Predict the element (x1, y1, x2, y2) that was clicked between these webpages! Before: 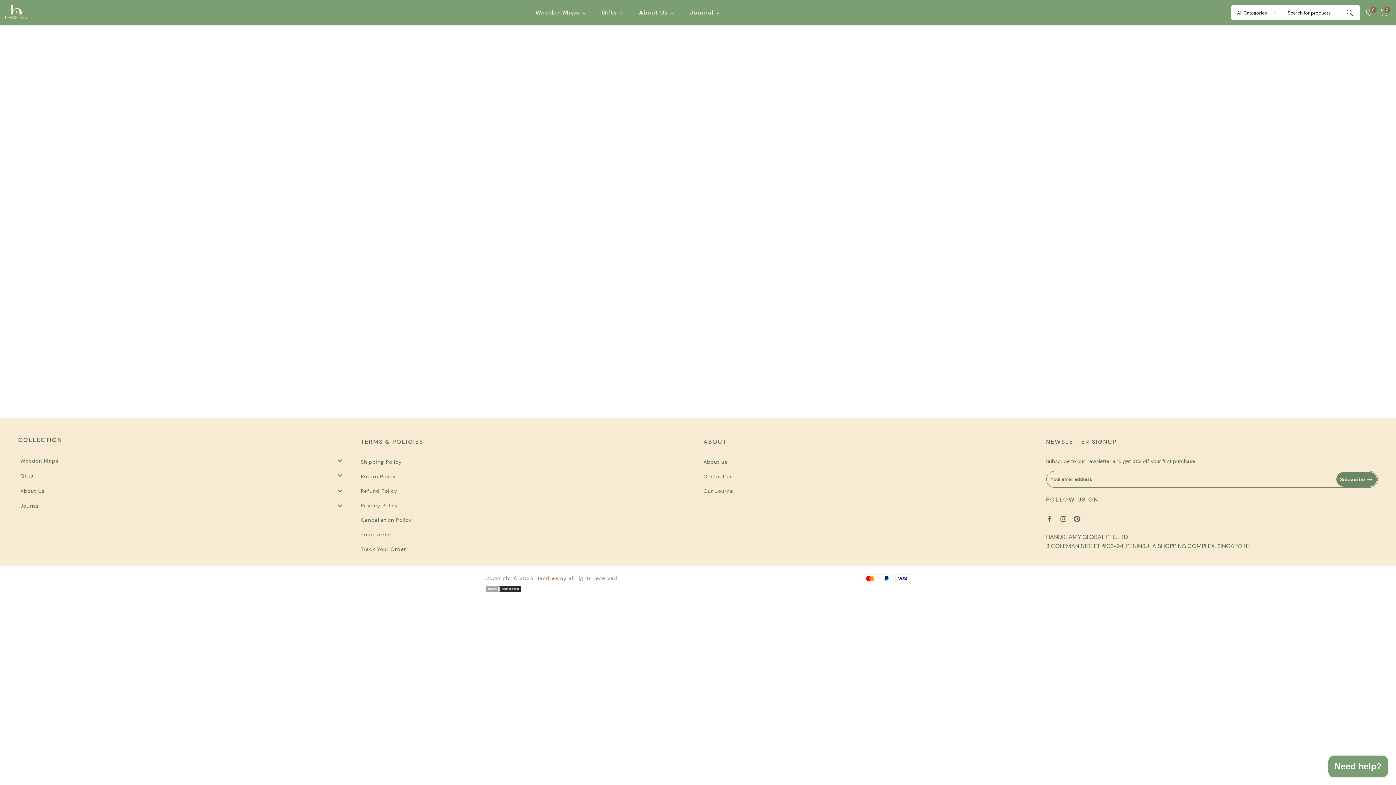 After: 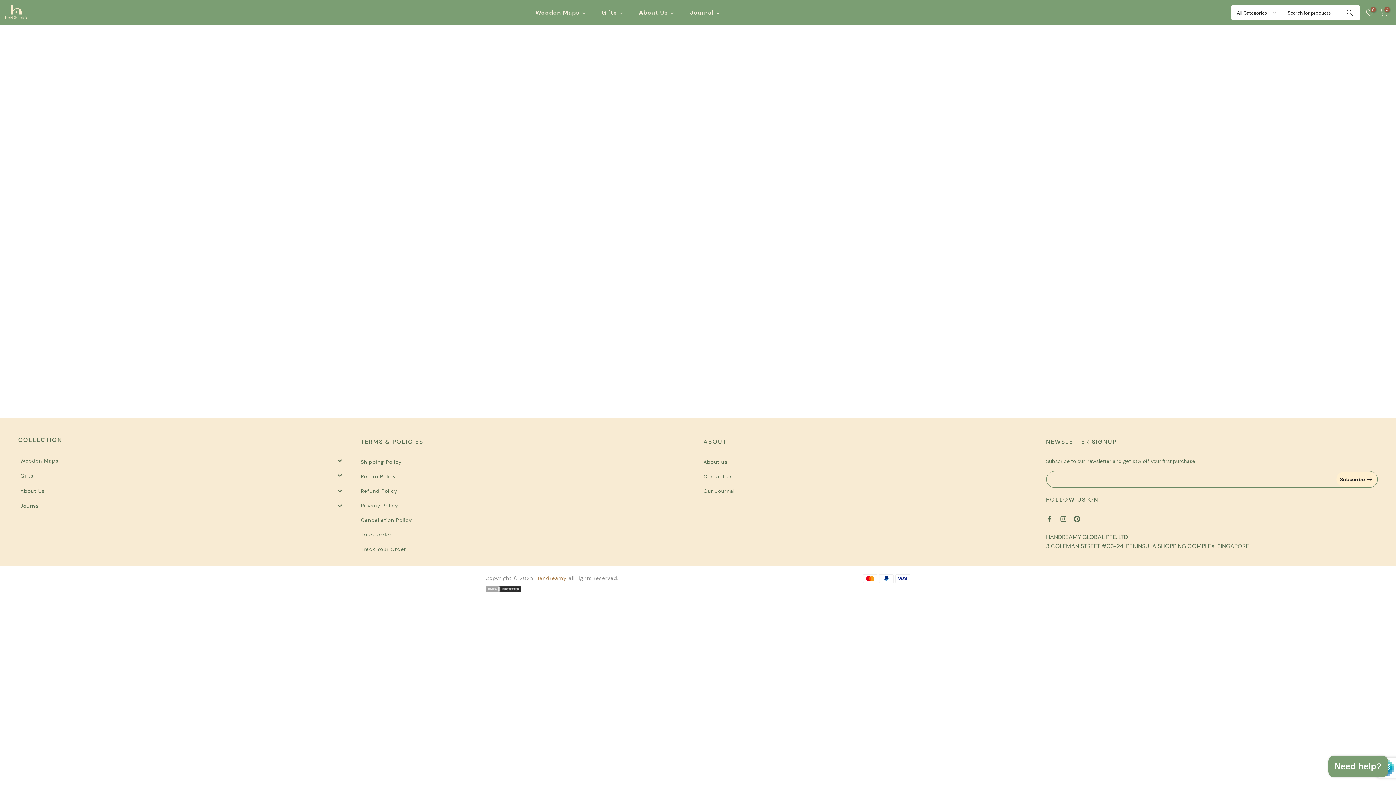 Action: bbox: (1336, 472, 1377, 486) label: Subscribe